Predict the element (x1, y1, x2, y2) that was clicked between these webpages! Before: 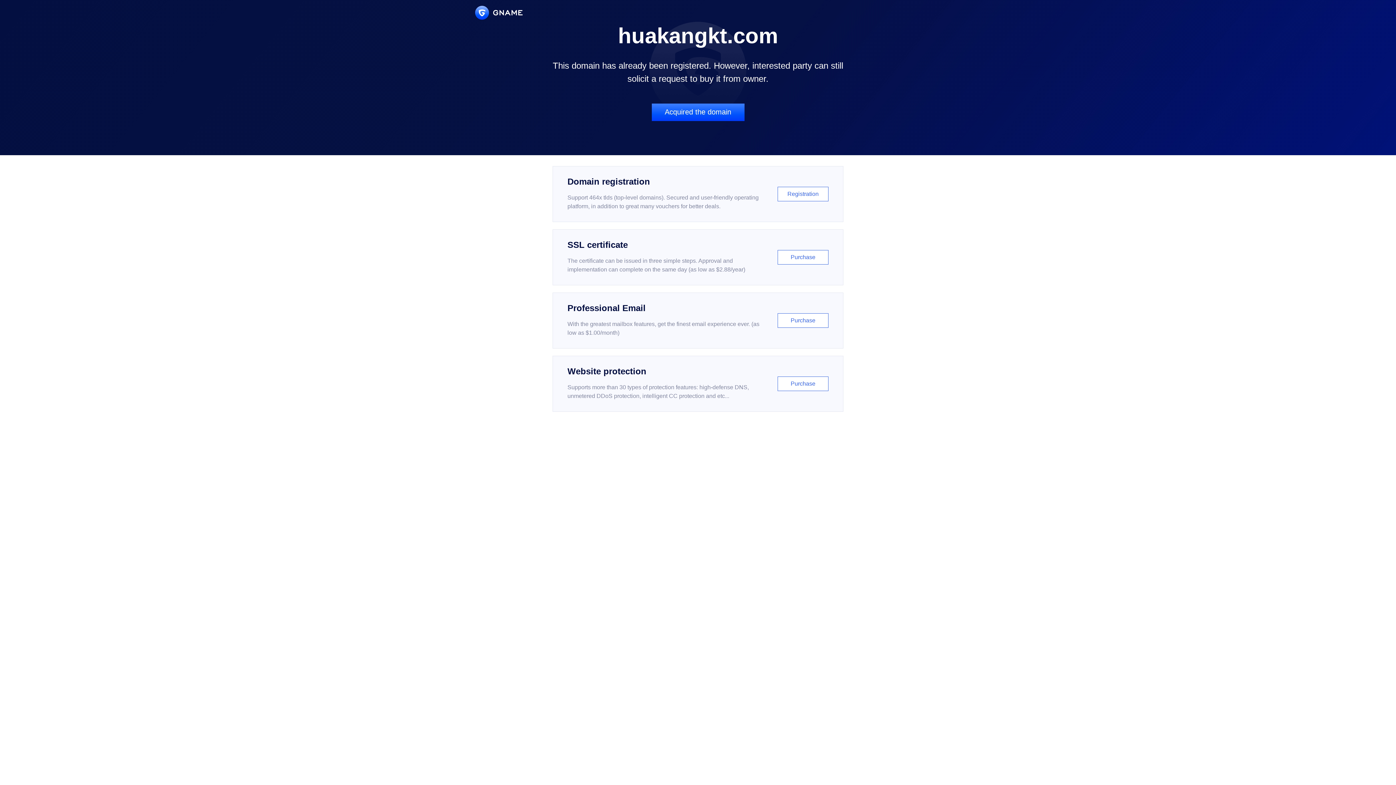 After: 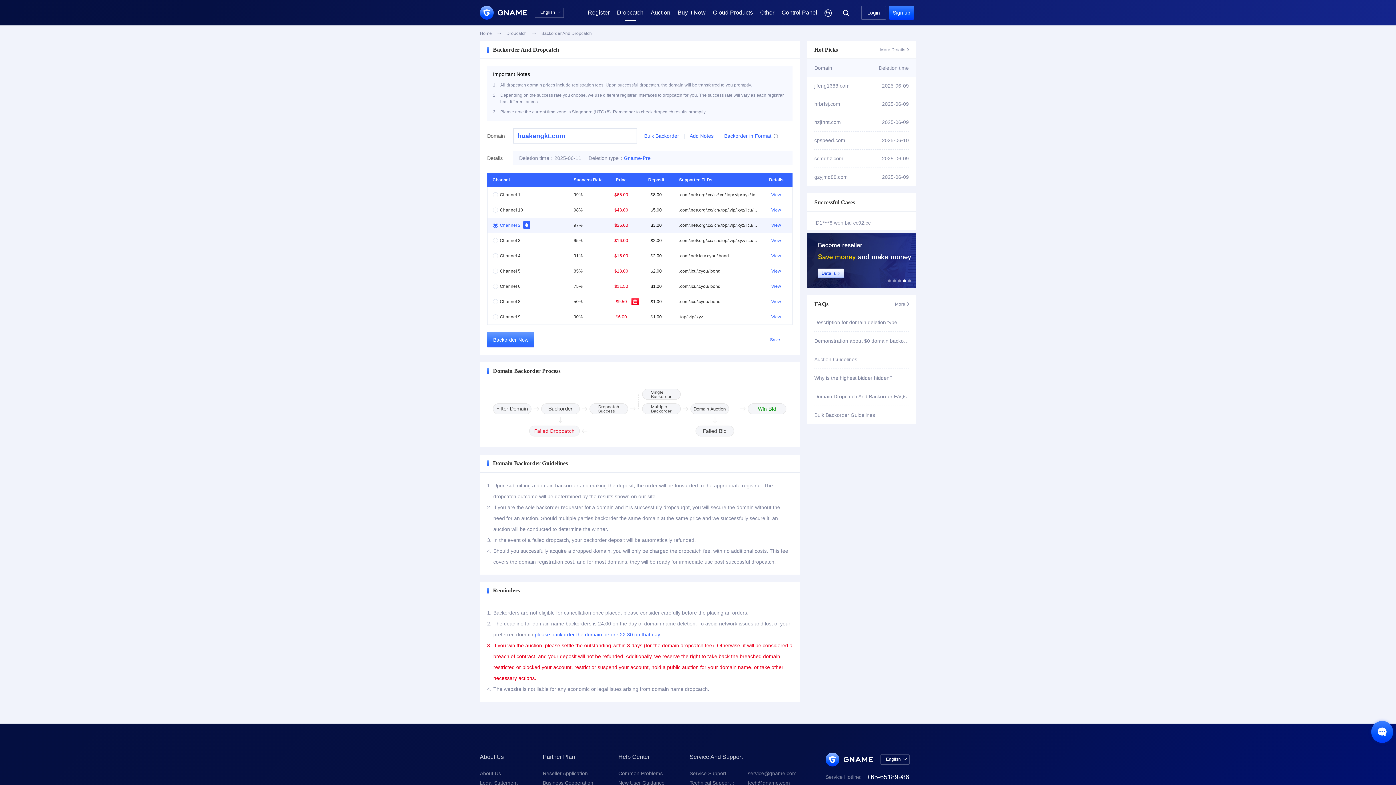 Action: bbox: (651, 103, 744, 121) label: Acquired the domain